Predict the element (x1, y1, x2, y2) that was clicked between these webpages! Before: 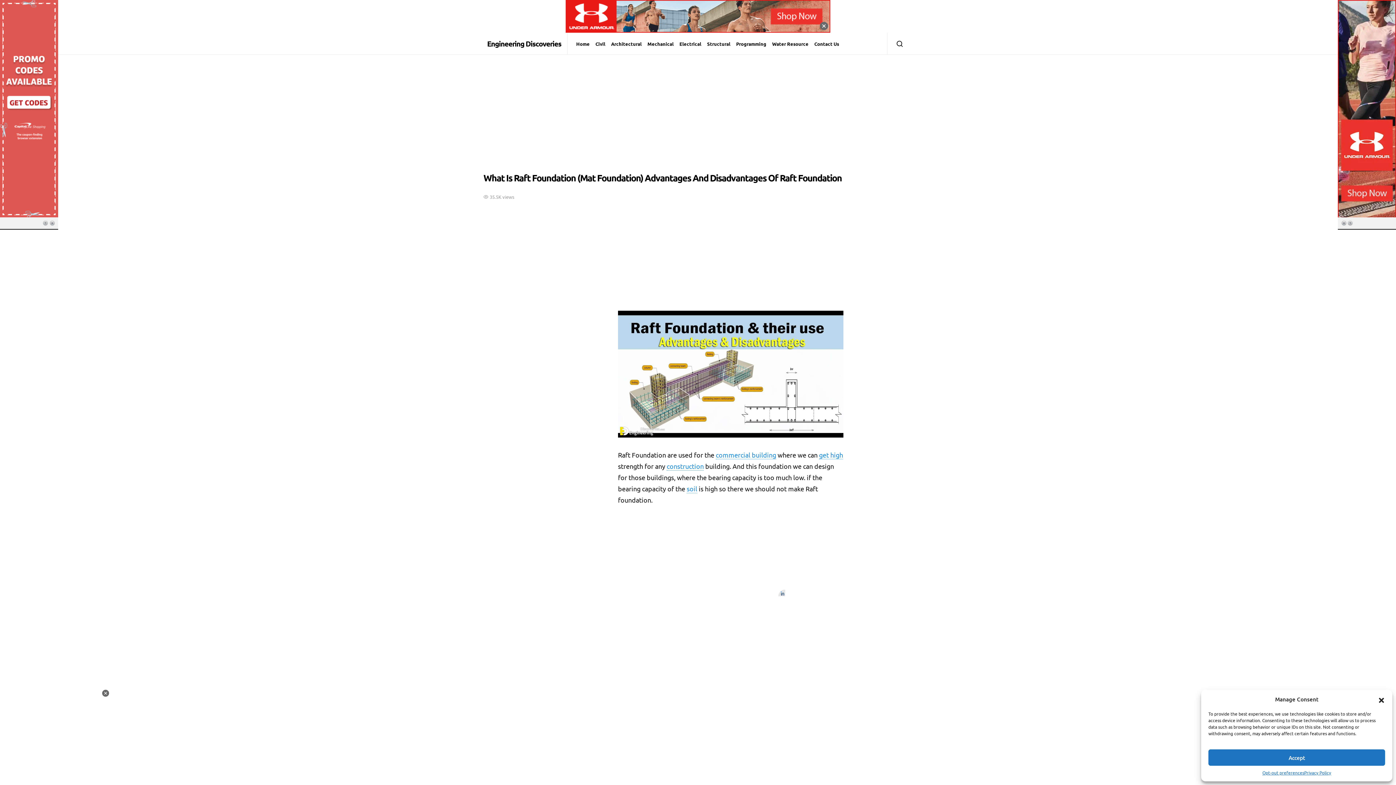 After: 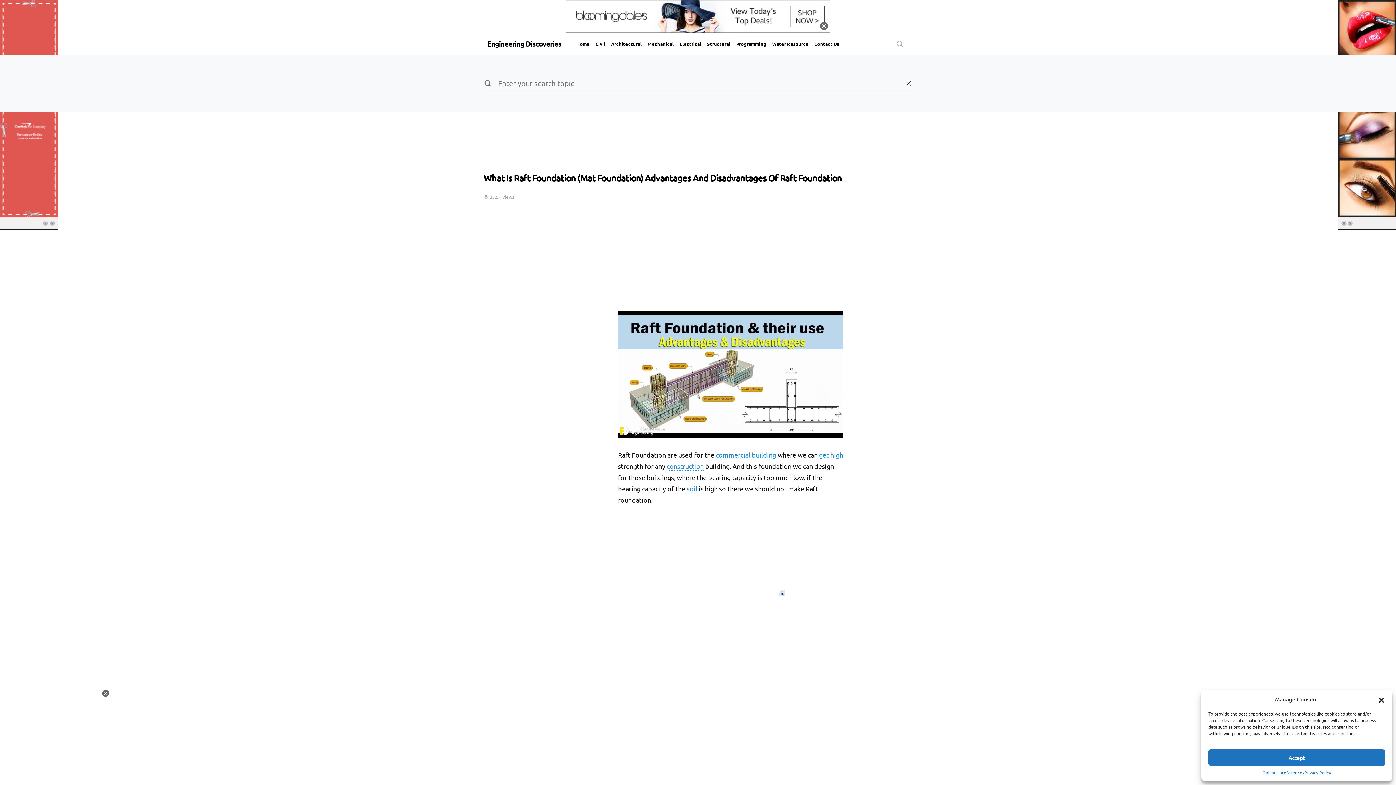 Action: bbox: (887, 32, 909, 54)